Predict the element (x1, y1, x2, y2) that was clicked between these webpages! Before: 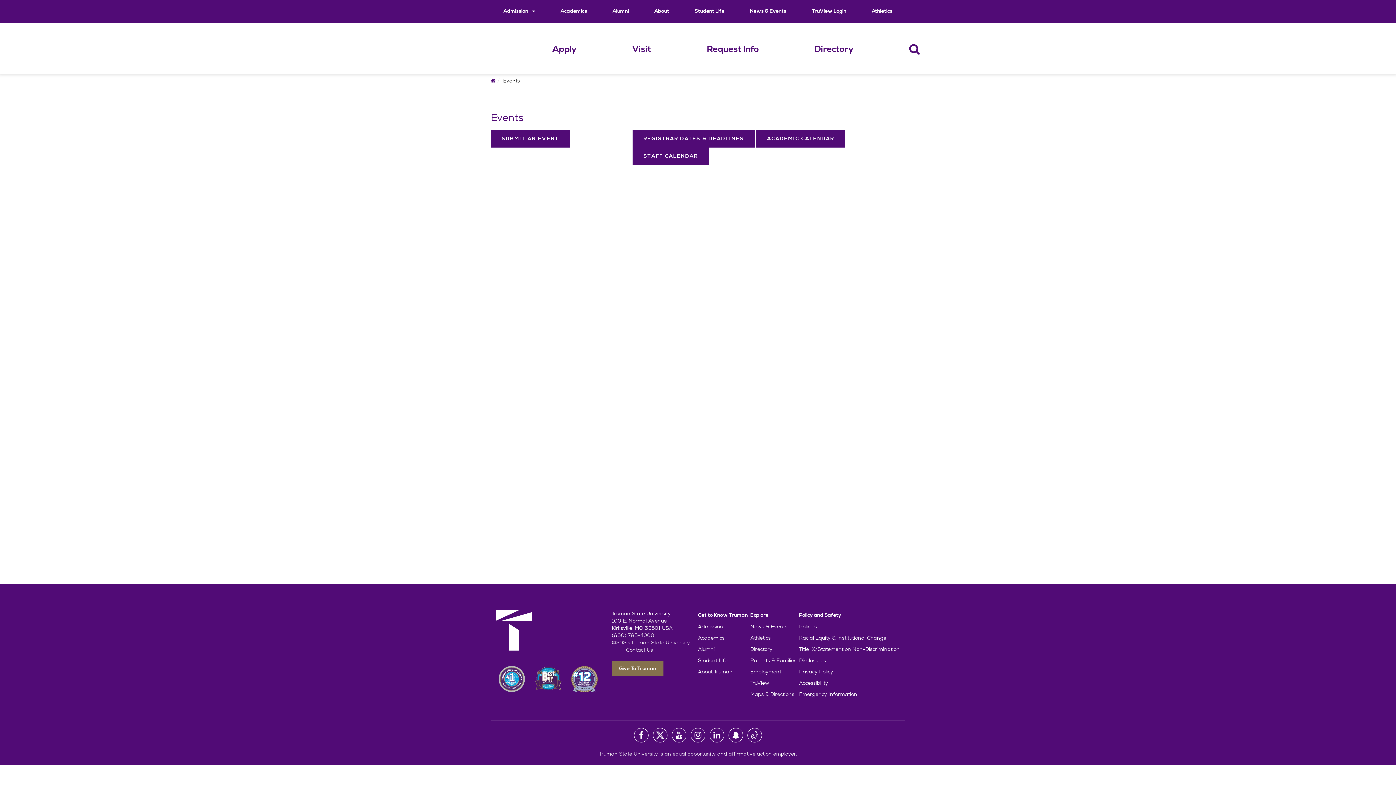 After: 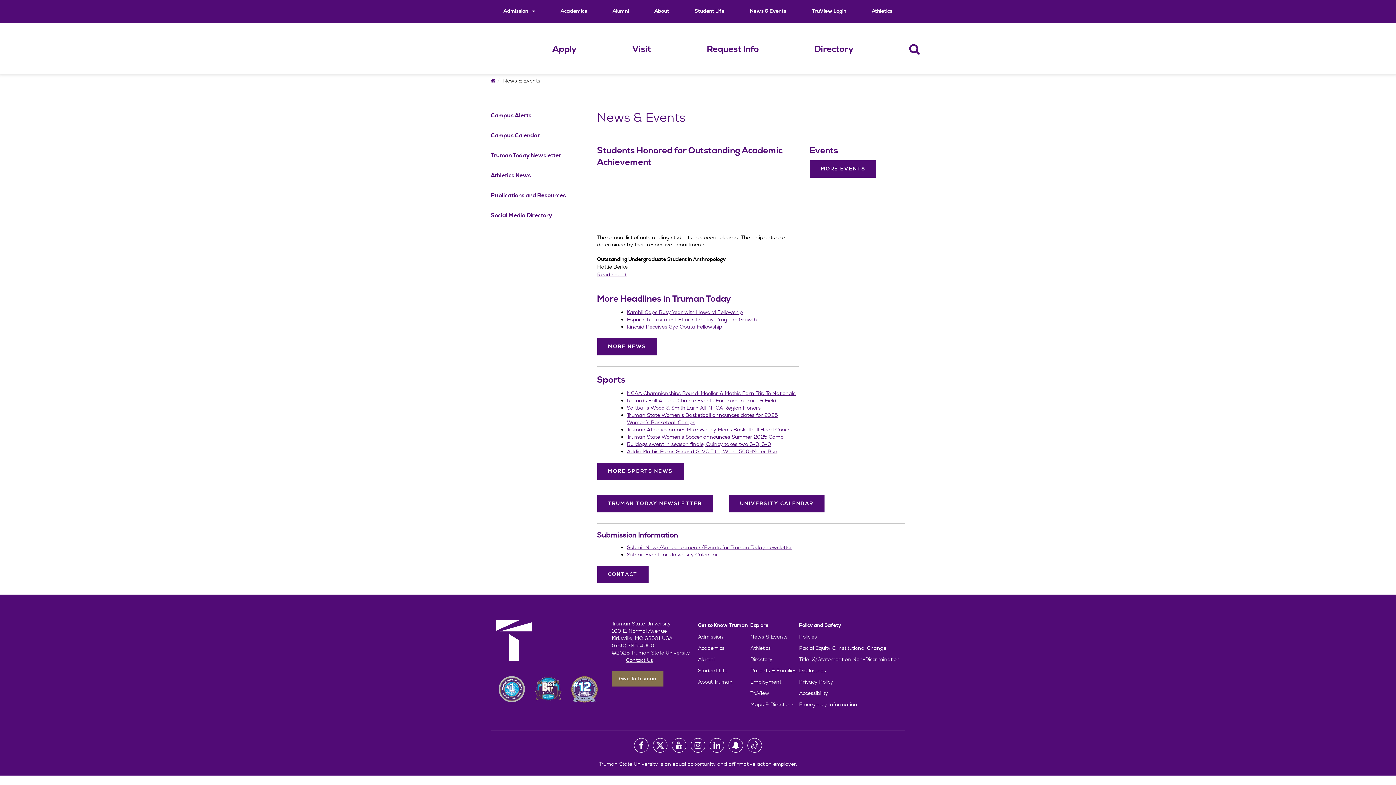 Action: bbox: (737, 0, 799, 22) label: News & Events